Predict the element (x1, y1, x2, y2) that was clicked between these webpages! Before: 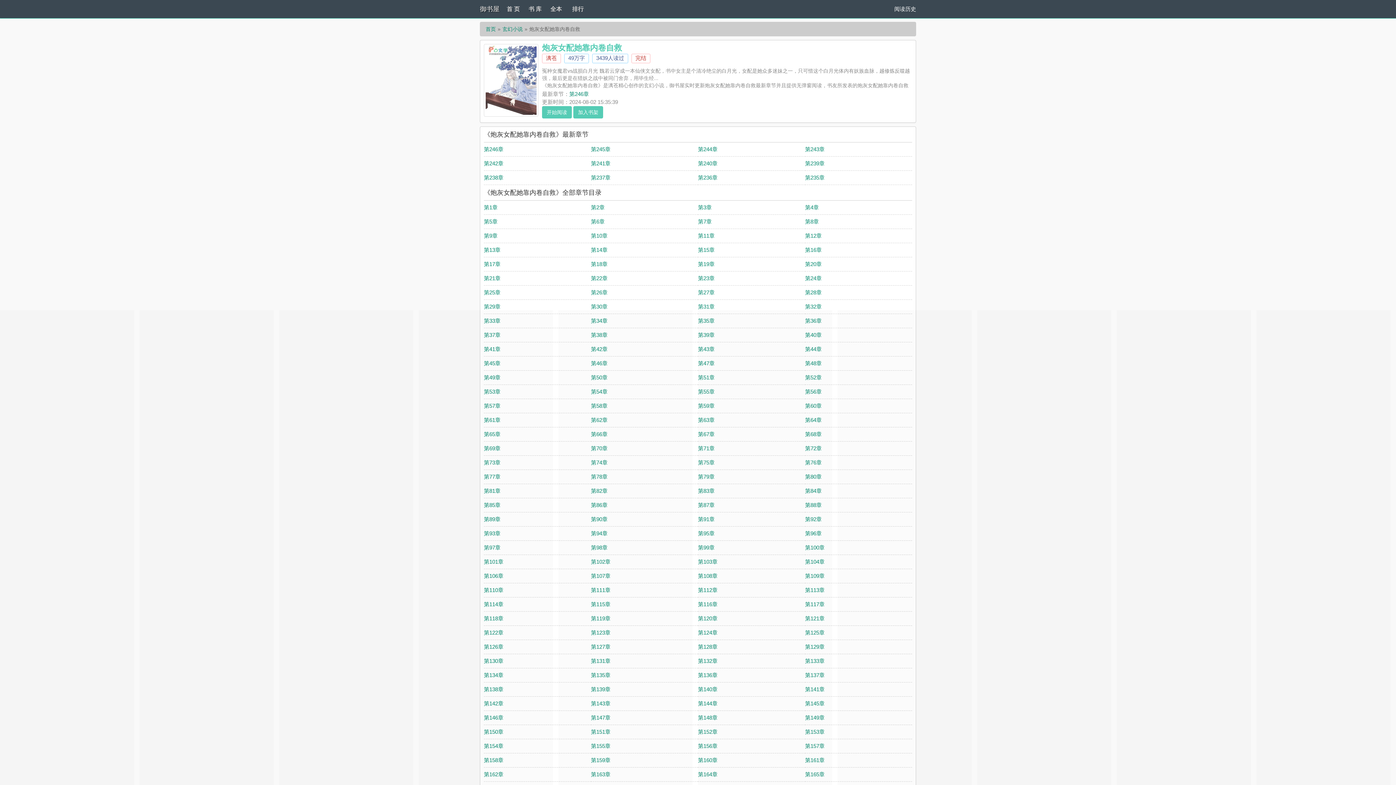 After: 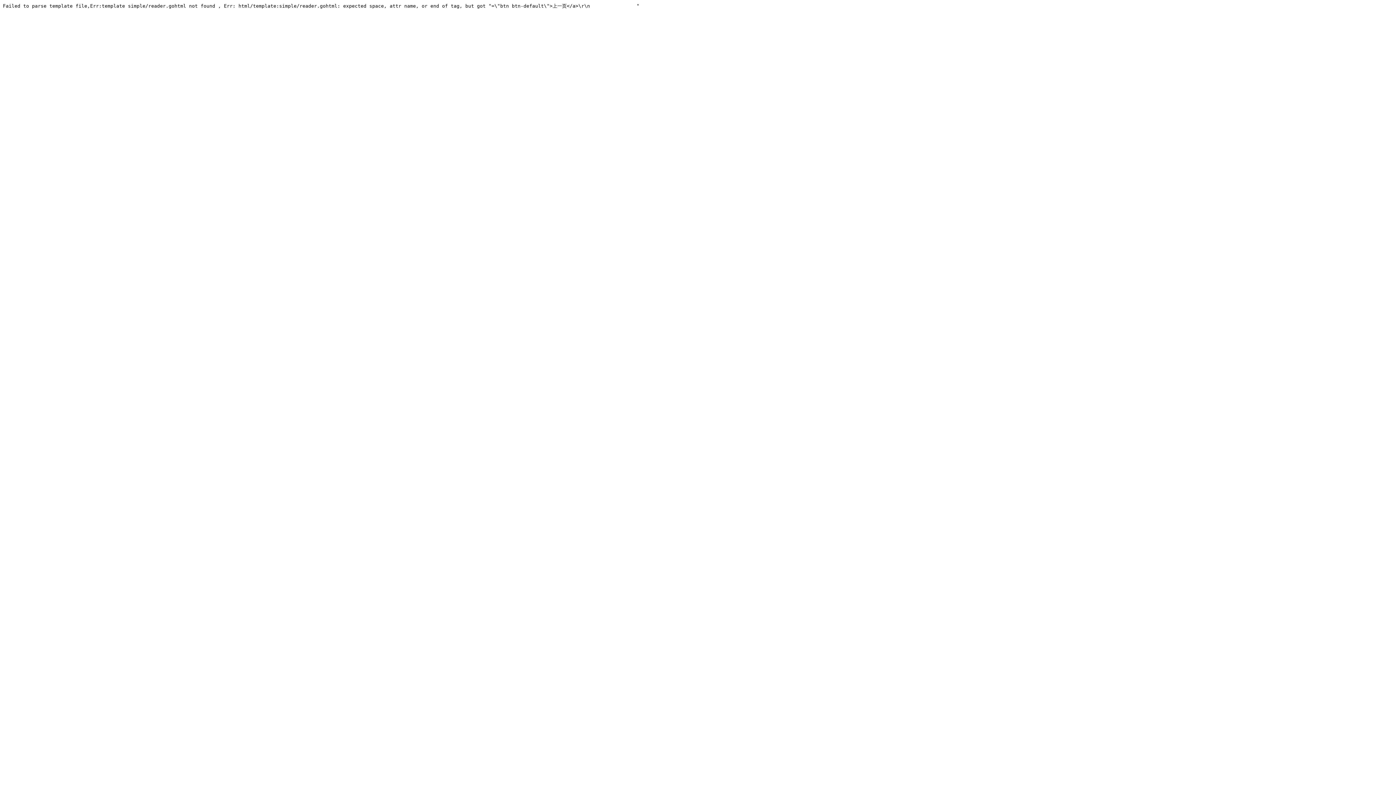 Action: bbox: (591, 261, 607, 267) label: 第18章